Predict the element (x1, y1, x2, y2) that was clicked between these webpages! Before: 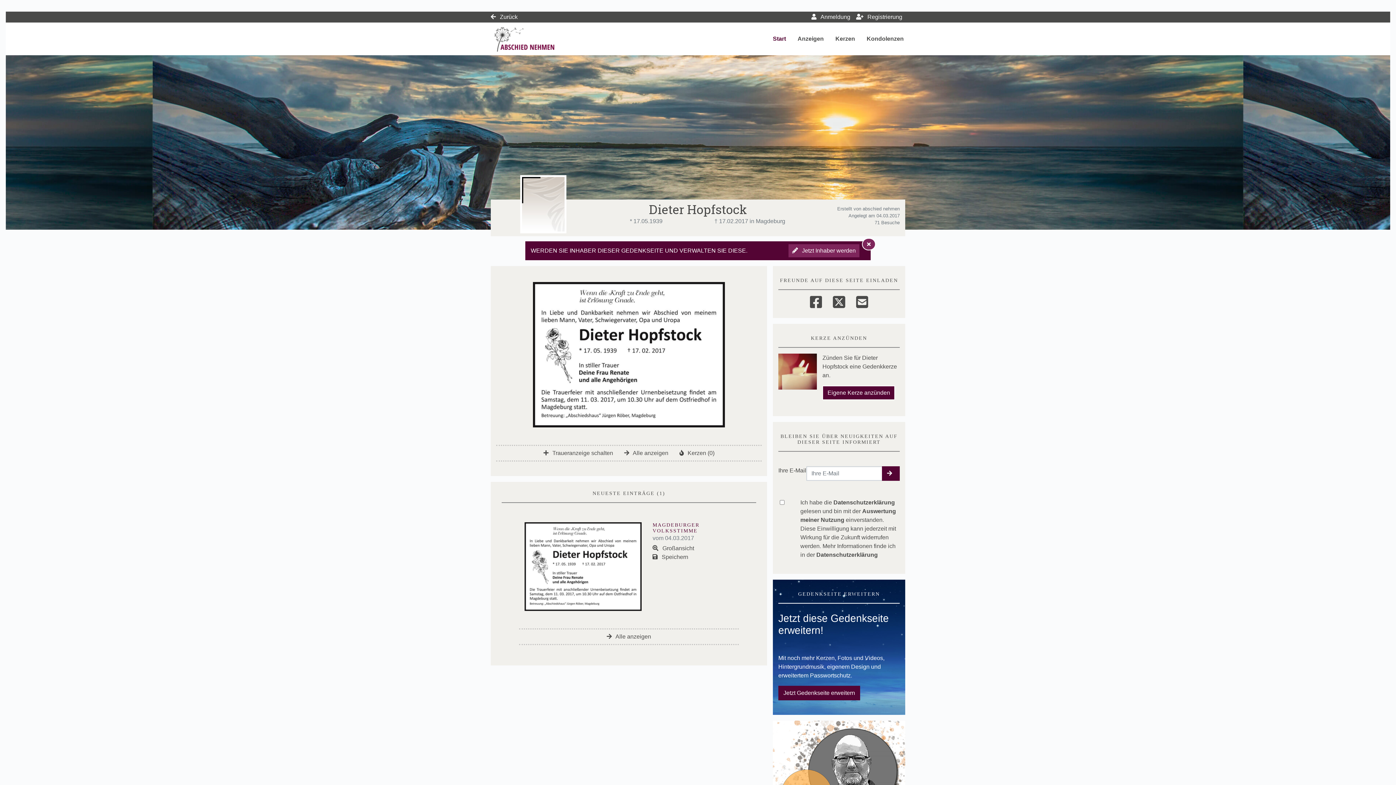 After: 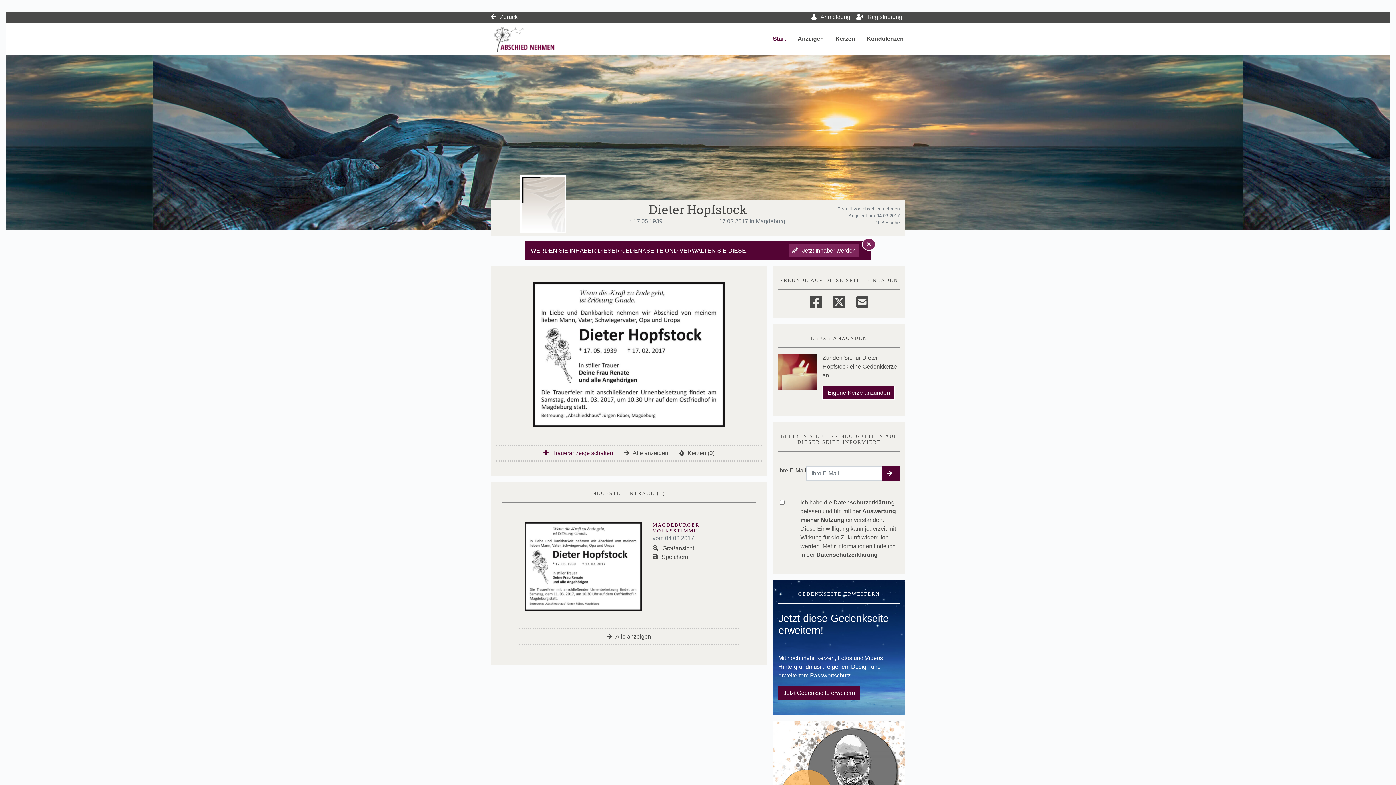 Action: label:  Traueranzeige schalten bbox: (543, 450, 613, 456)